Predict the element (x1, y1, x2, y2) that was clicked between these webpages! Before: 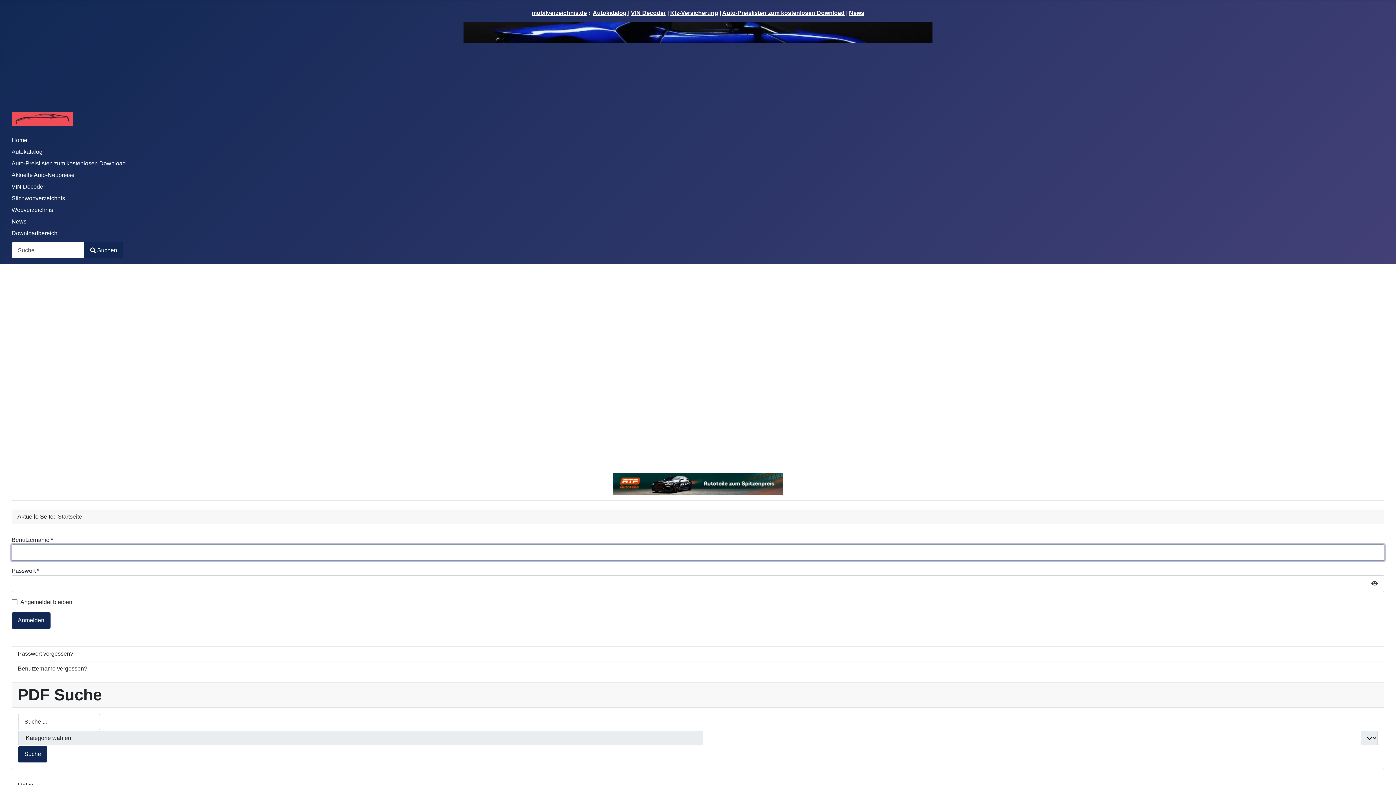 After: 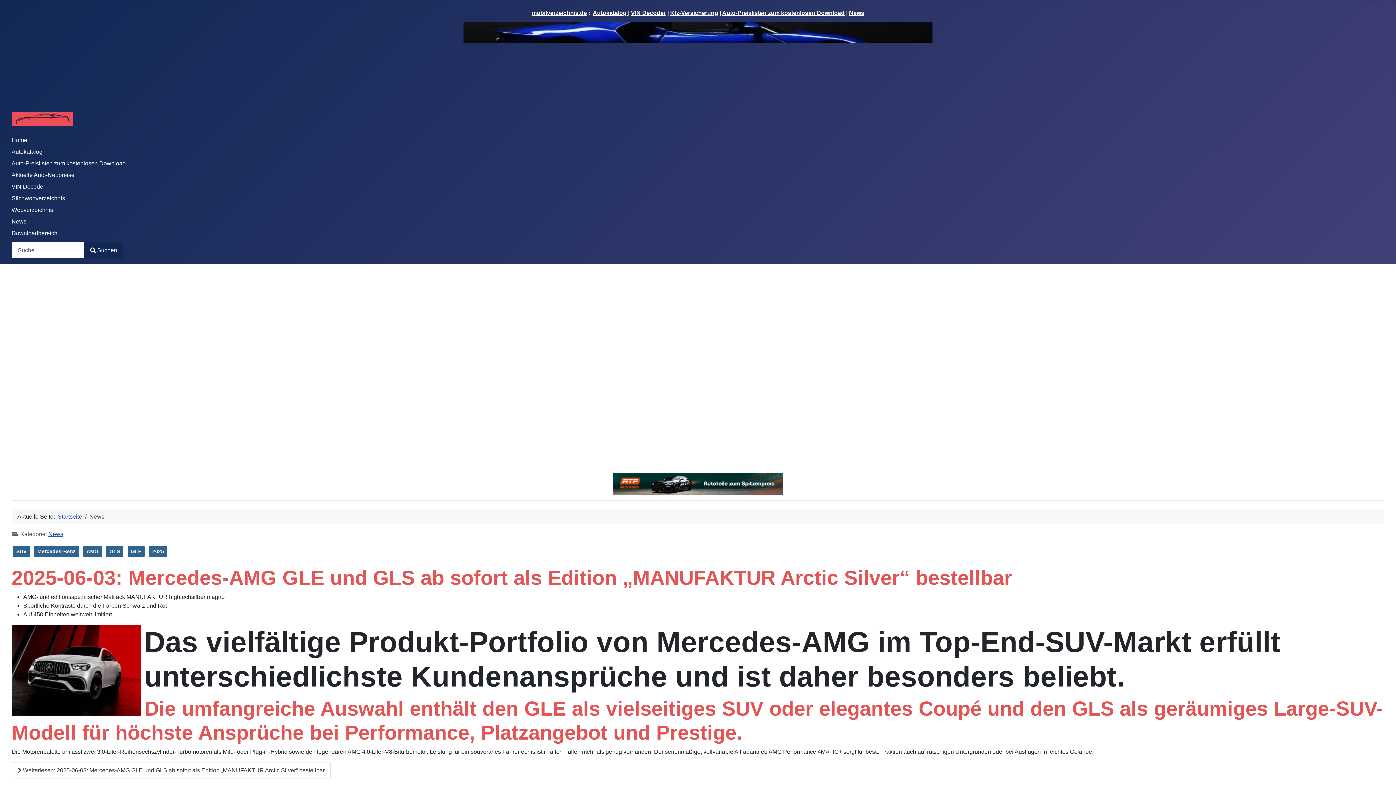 Action: label: News bbox: (849, 9, 864, 16)